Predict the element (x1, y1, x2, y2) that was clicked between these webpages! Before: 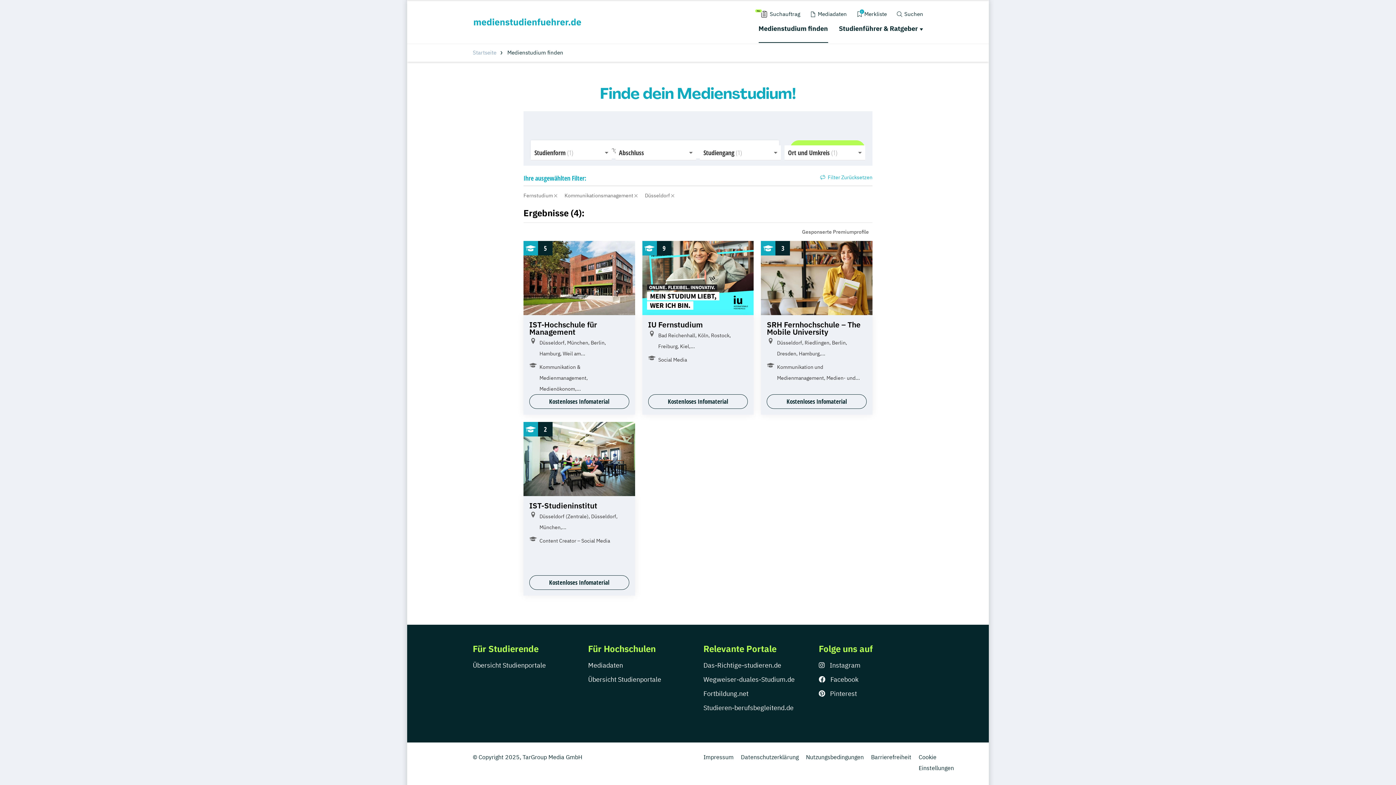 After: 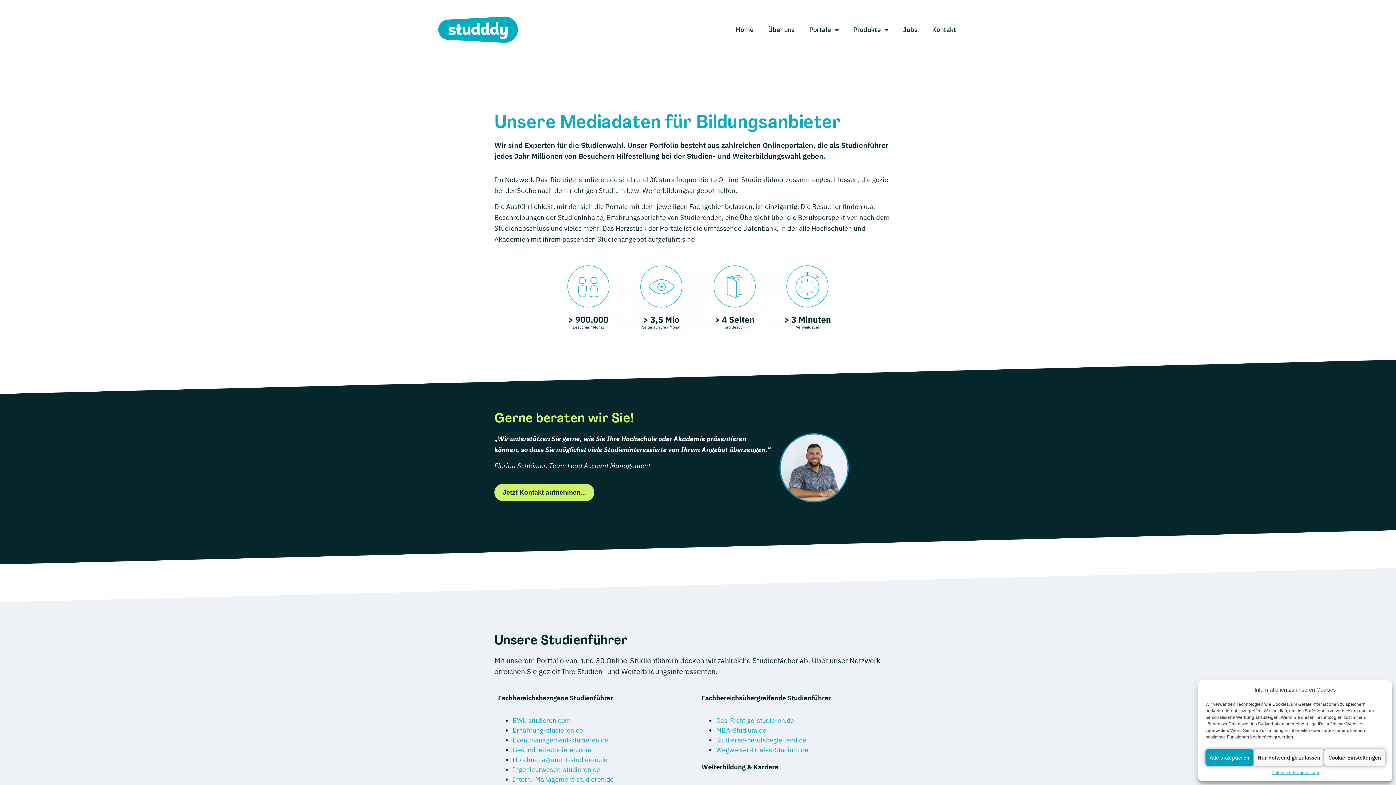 Action: label: Mediadaten bbox: (588, 661, 623, 669)